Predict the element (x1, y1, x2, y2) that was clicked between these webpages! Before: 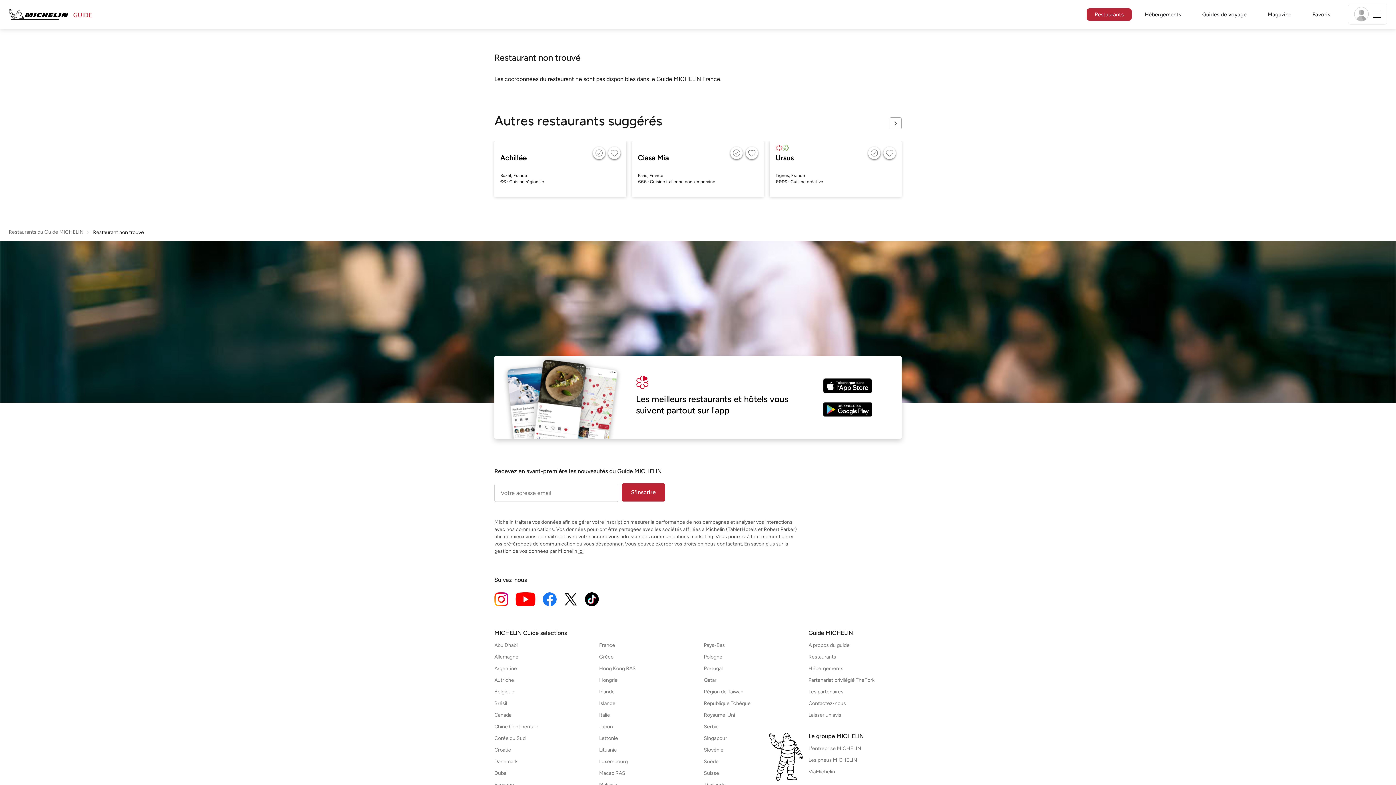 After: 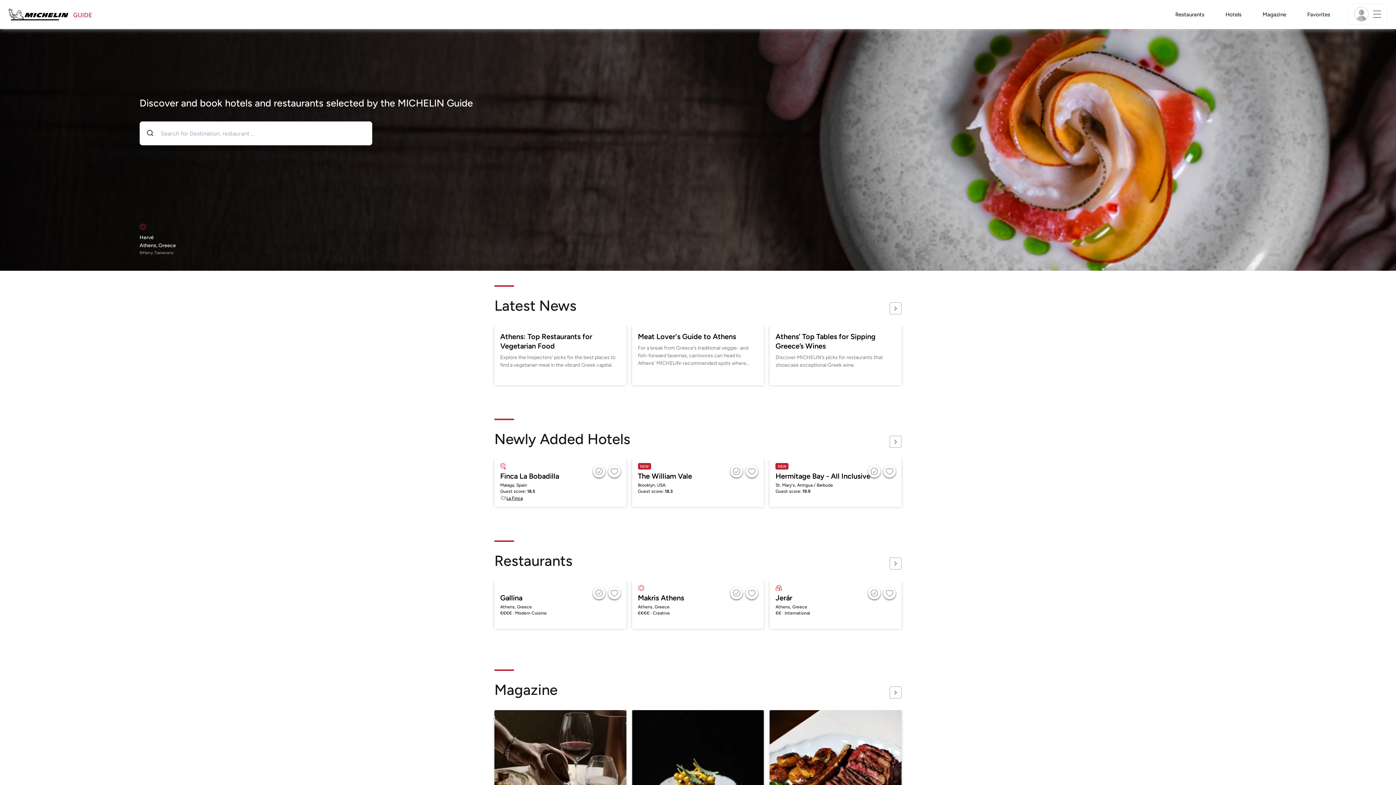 Action: bbox: (599, 654, 692, 660) label: Open Grèce